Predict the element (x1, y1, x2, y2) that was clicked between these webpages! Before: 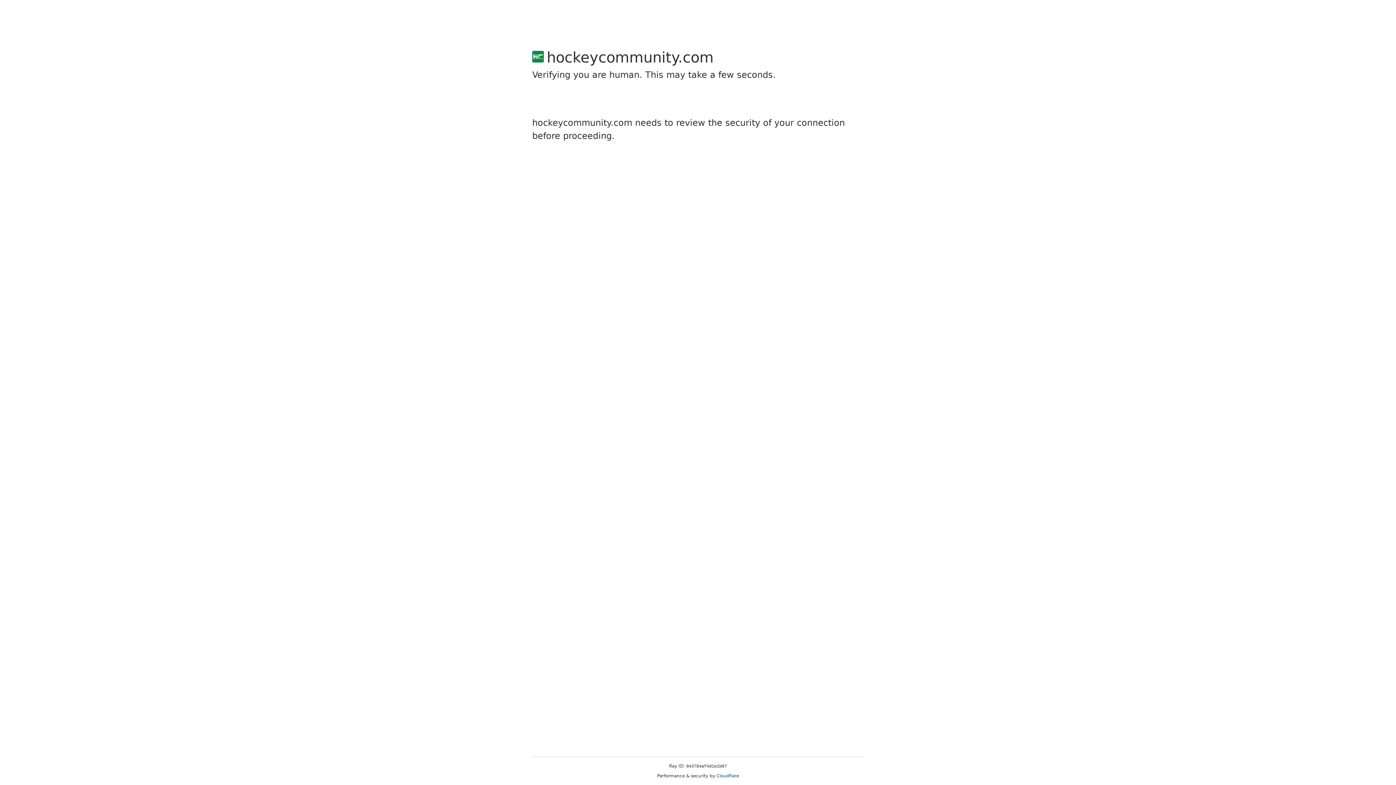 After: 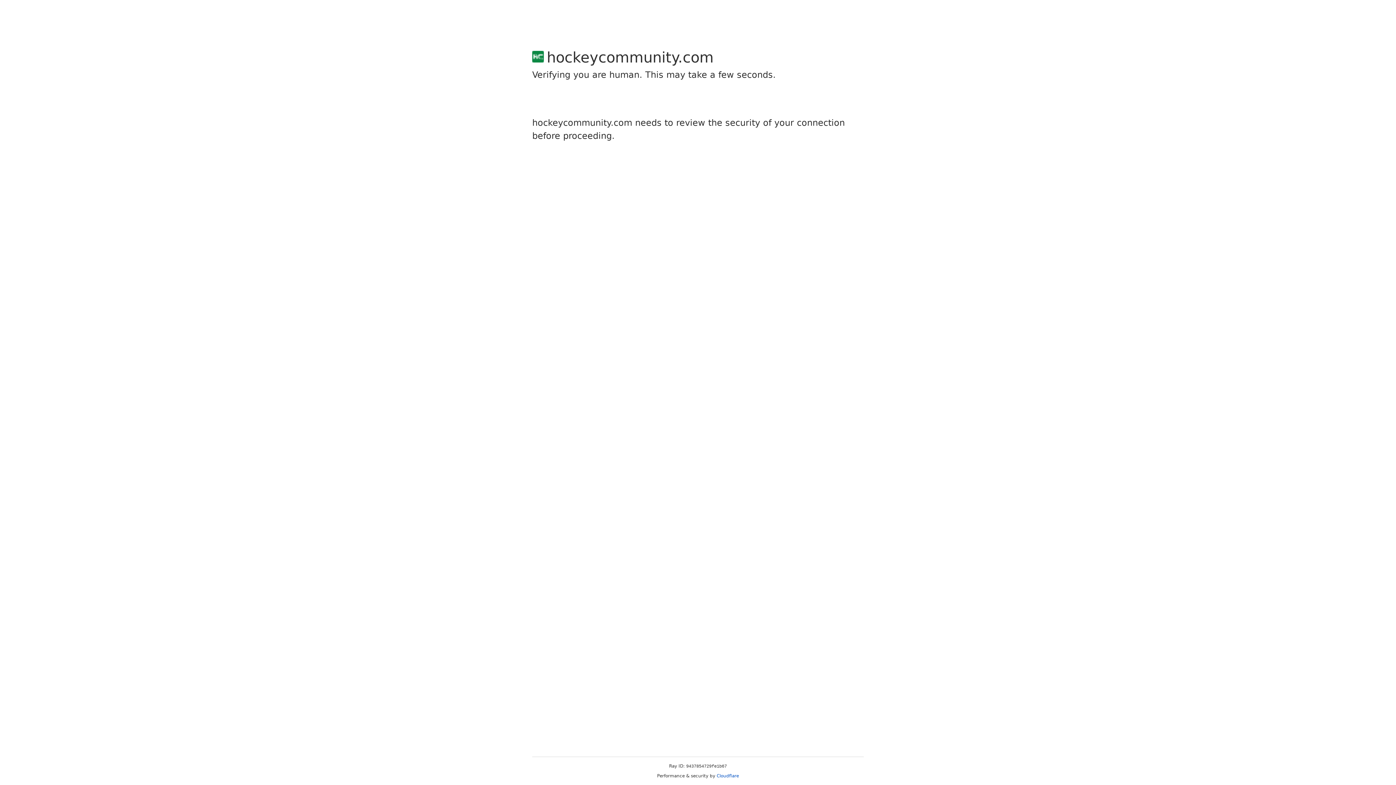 Action: bbox: (716, 773, 739, 778) label: Cloudflare